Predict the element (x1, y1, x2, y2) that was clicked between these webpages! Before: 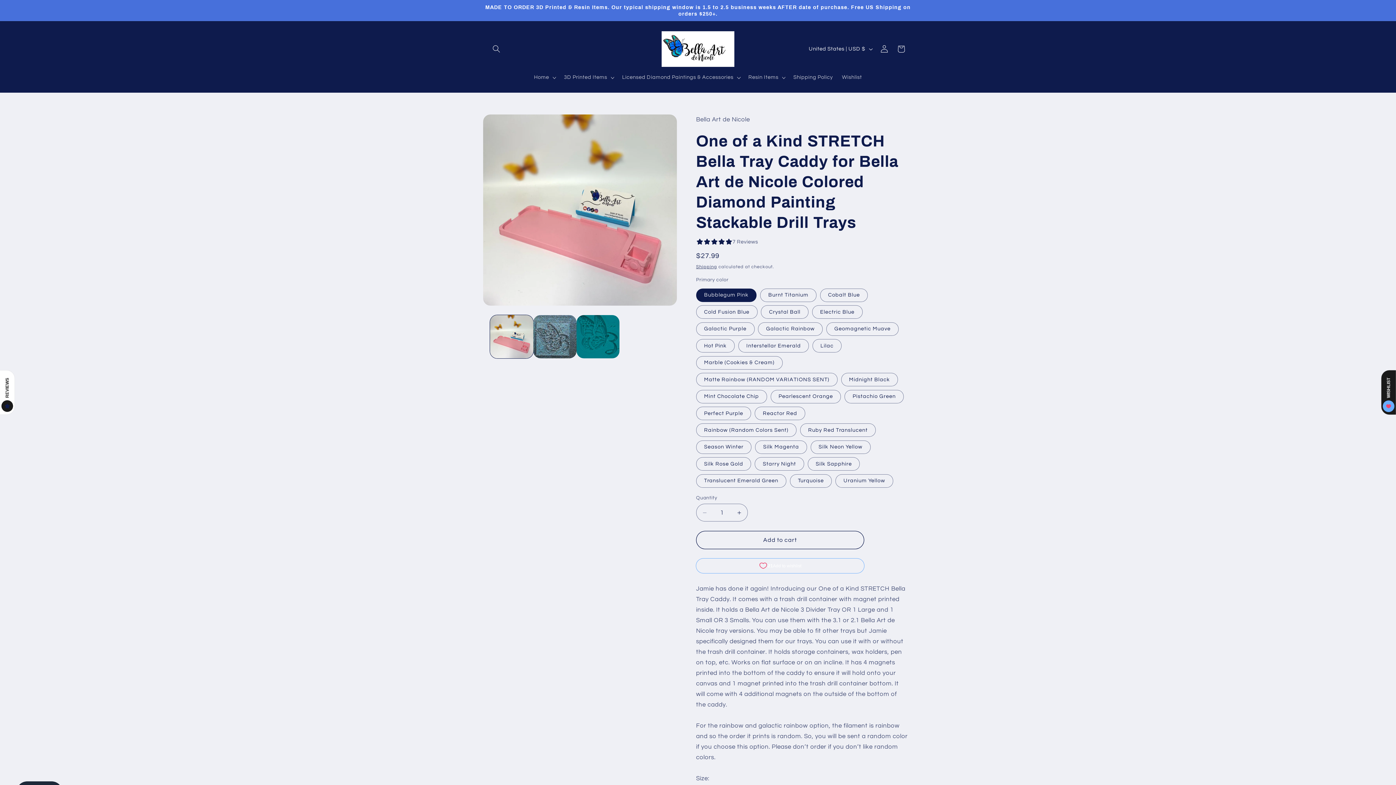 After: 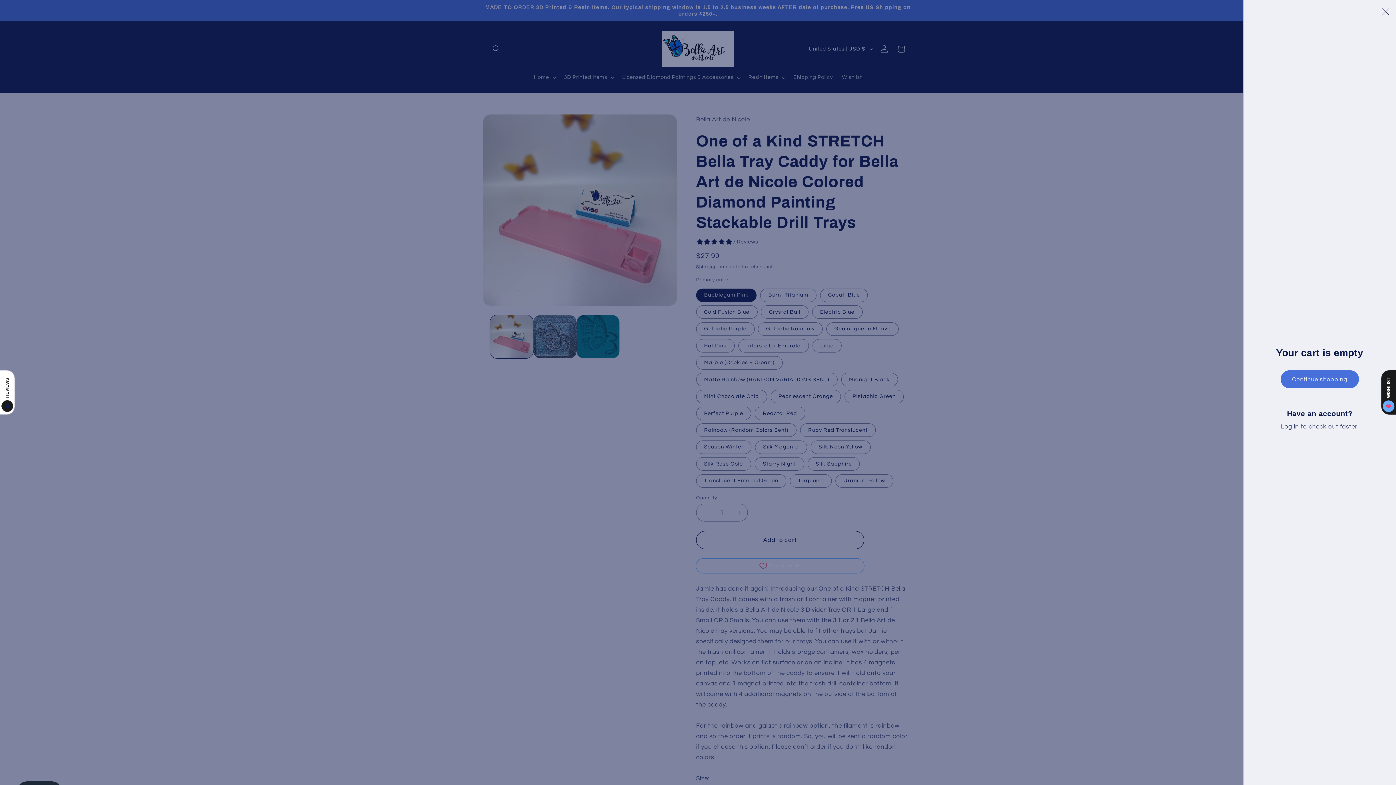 Action: label: Cart bbox: (892, 40, 909, 57)